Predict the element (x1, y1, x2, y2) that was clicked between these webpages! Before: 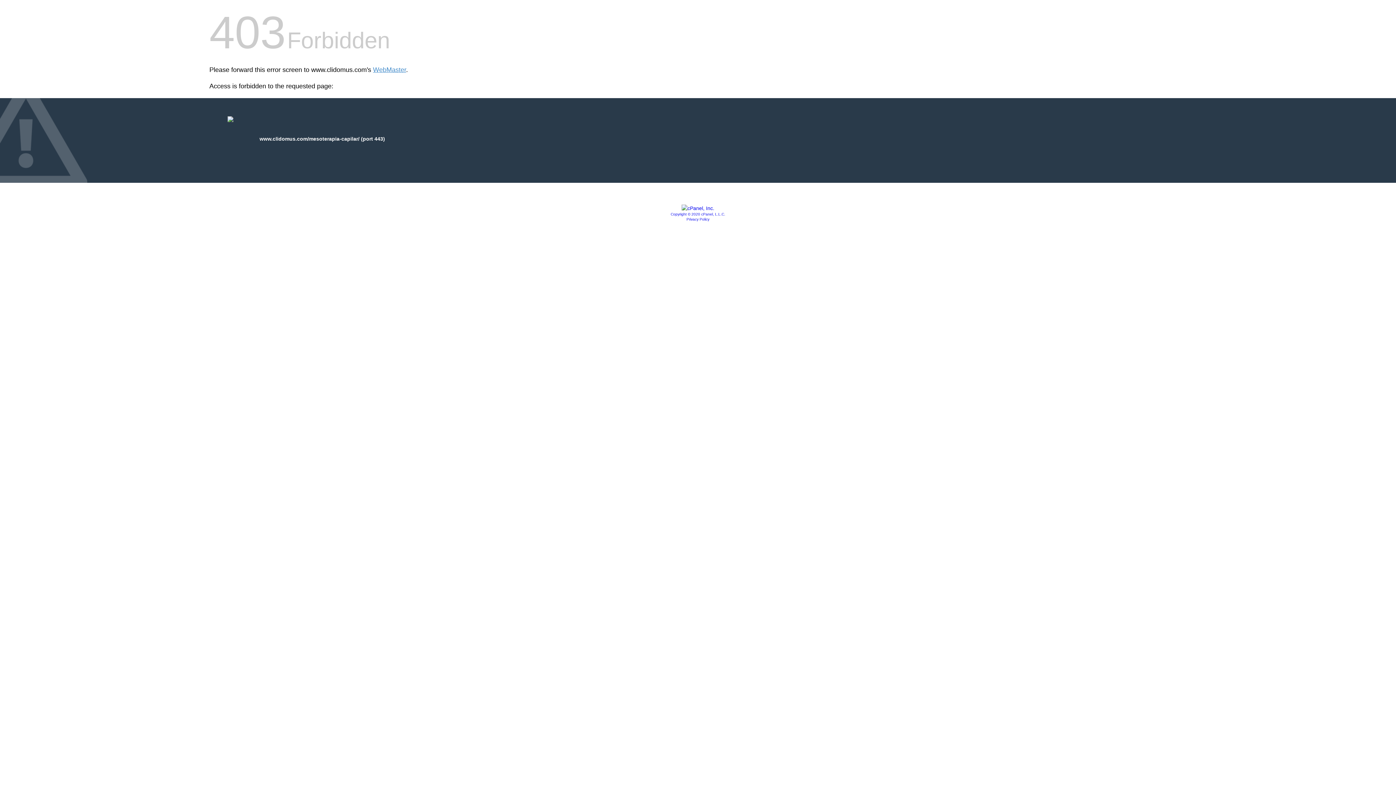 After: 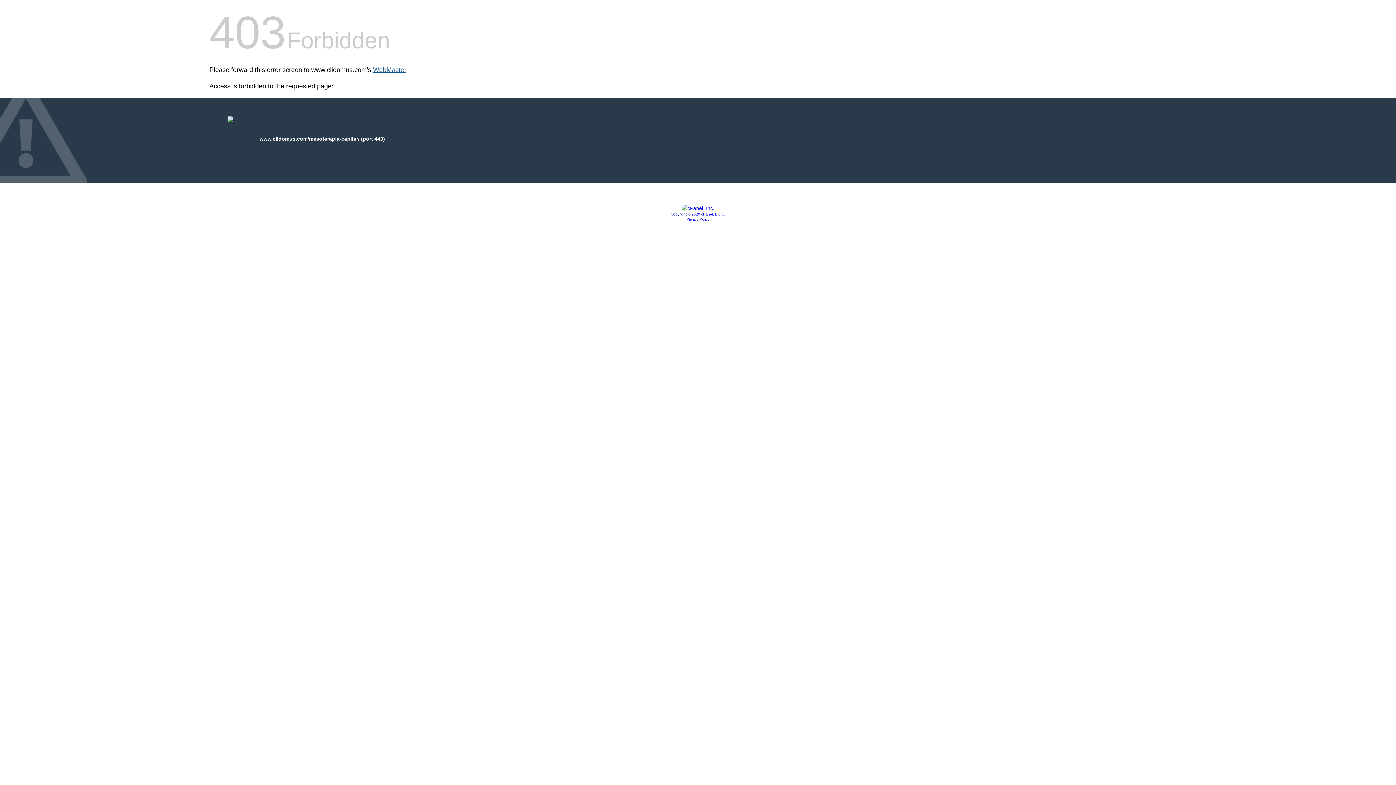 Action: label: WebMaster bbox: (373, 66, 406, 73)